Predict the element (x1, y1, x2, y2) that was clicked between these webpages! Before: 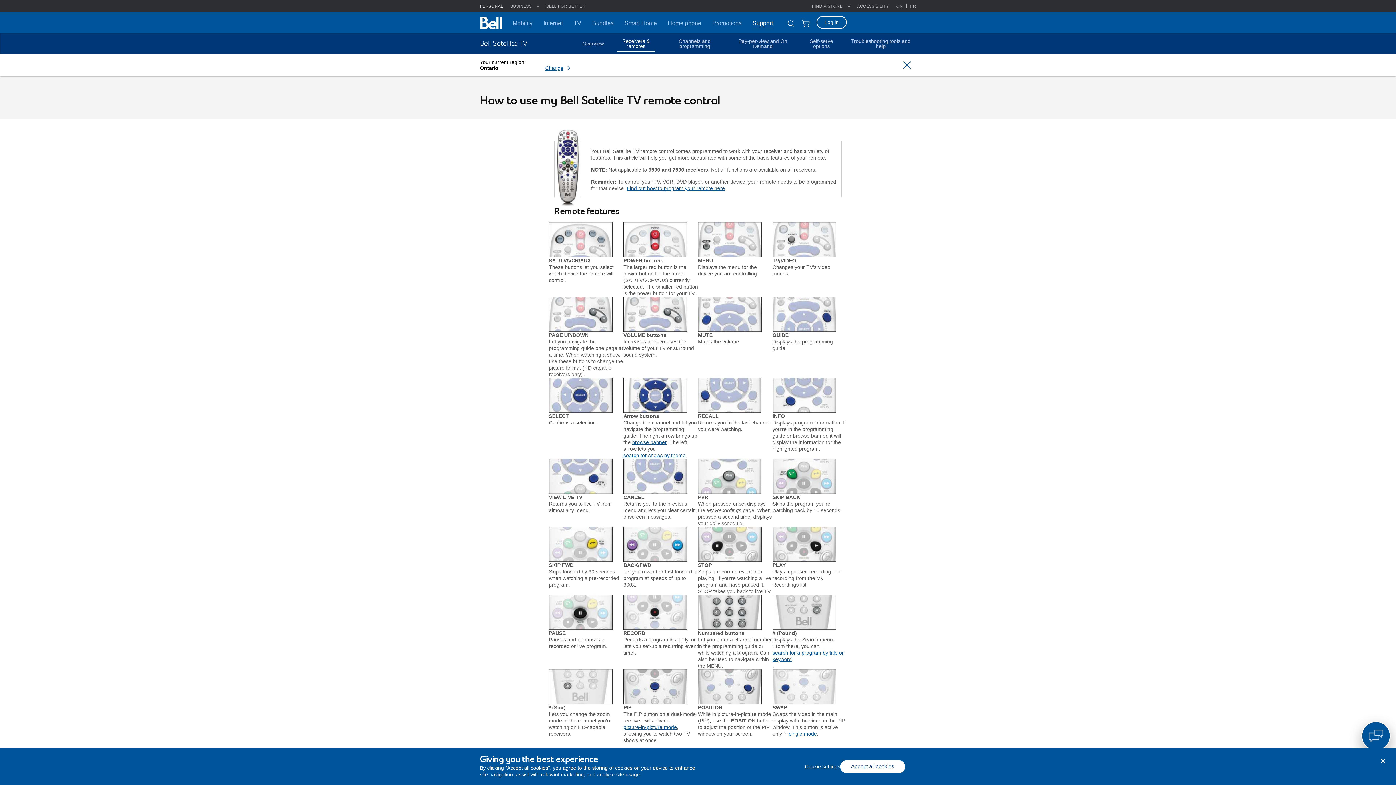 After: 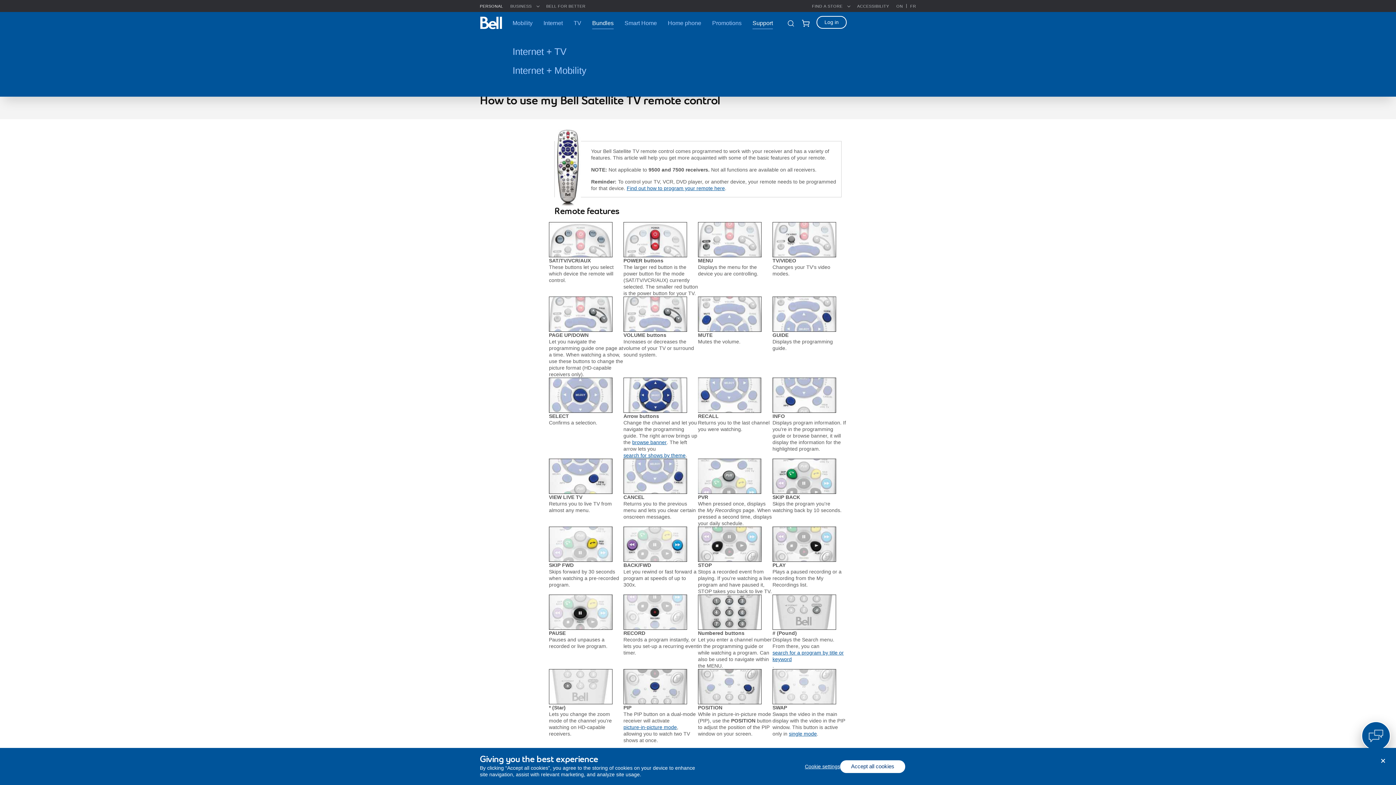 Action: bbox: (592, 16, 613, 29) label: Bundles